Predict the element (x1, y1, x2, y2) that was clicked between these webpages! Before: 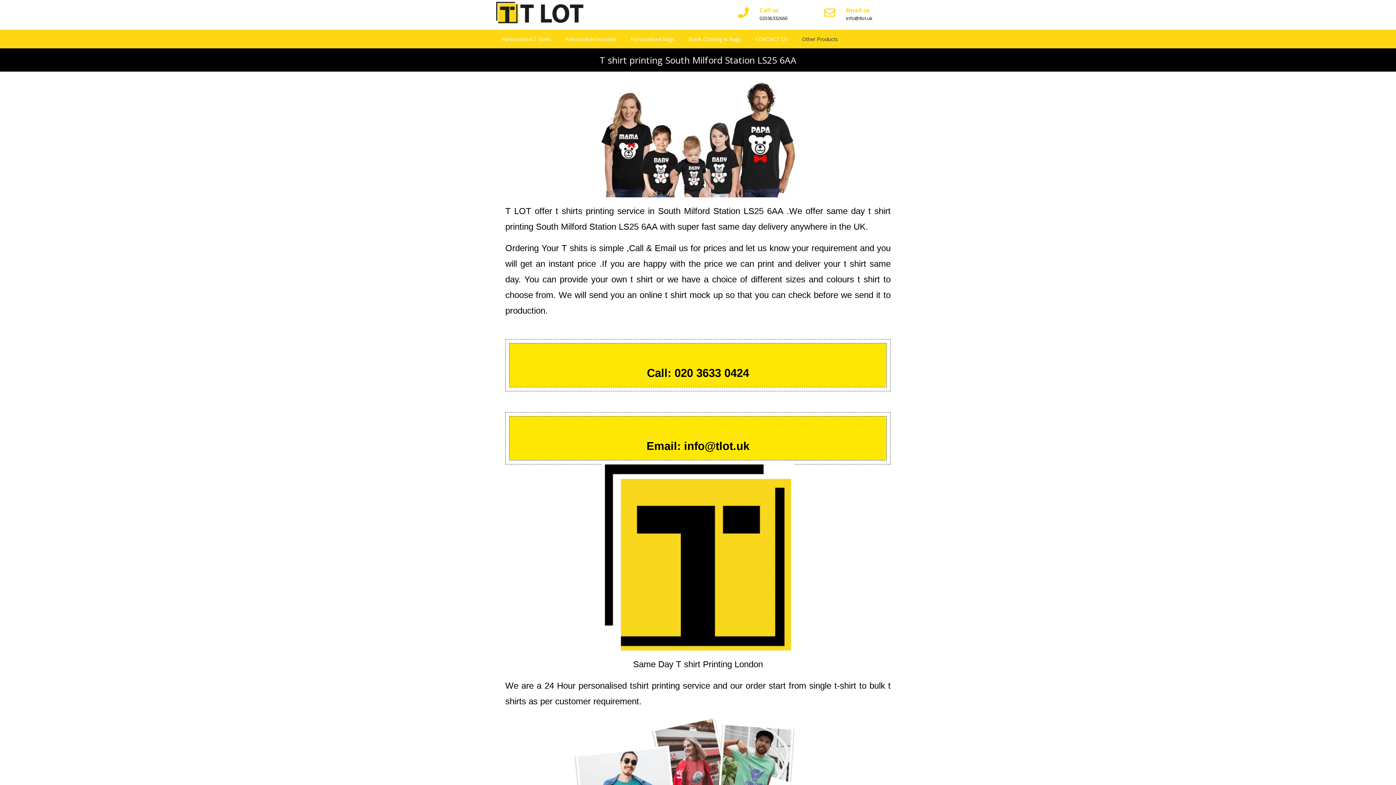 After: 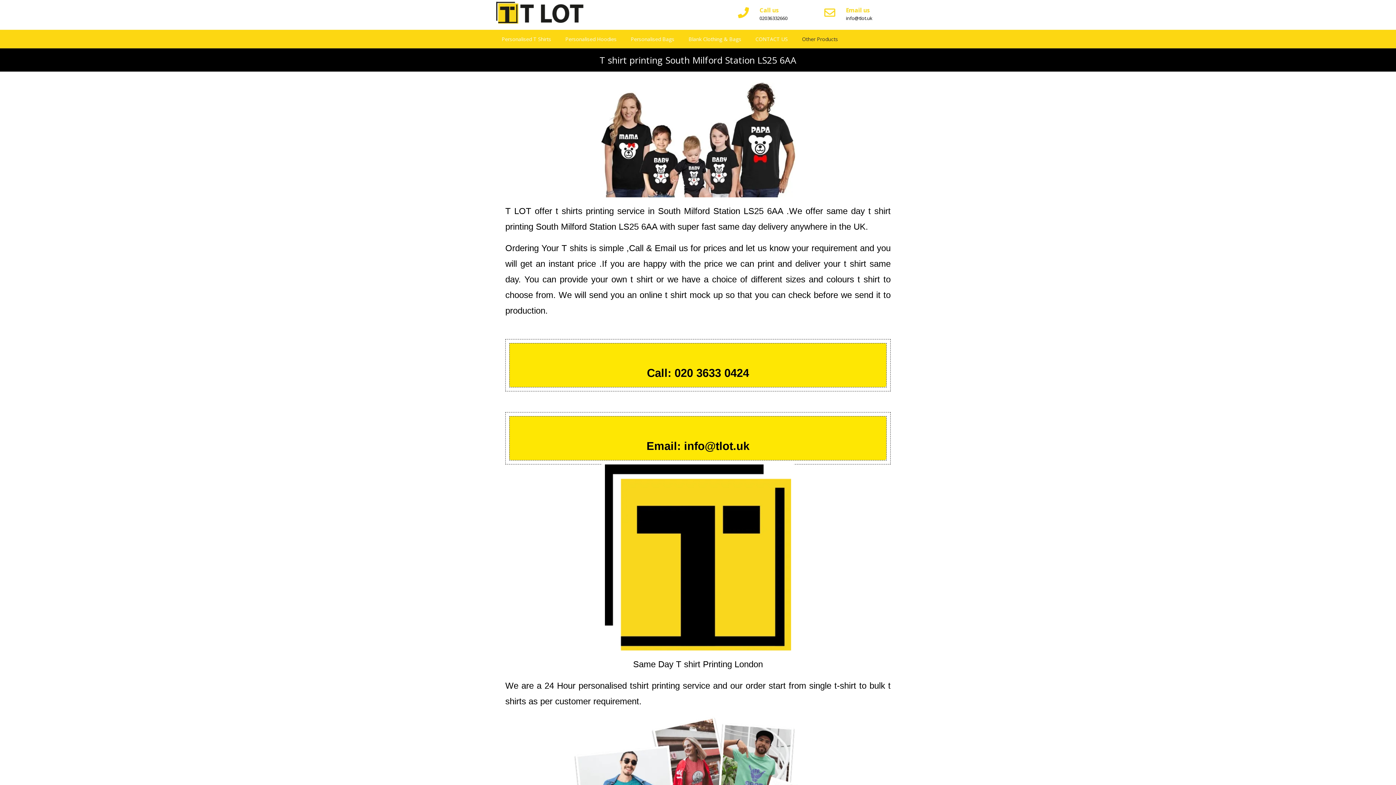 Action: bbox: (647, 357, 749, 381) label: 
Call: 020 3633 0424
